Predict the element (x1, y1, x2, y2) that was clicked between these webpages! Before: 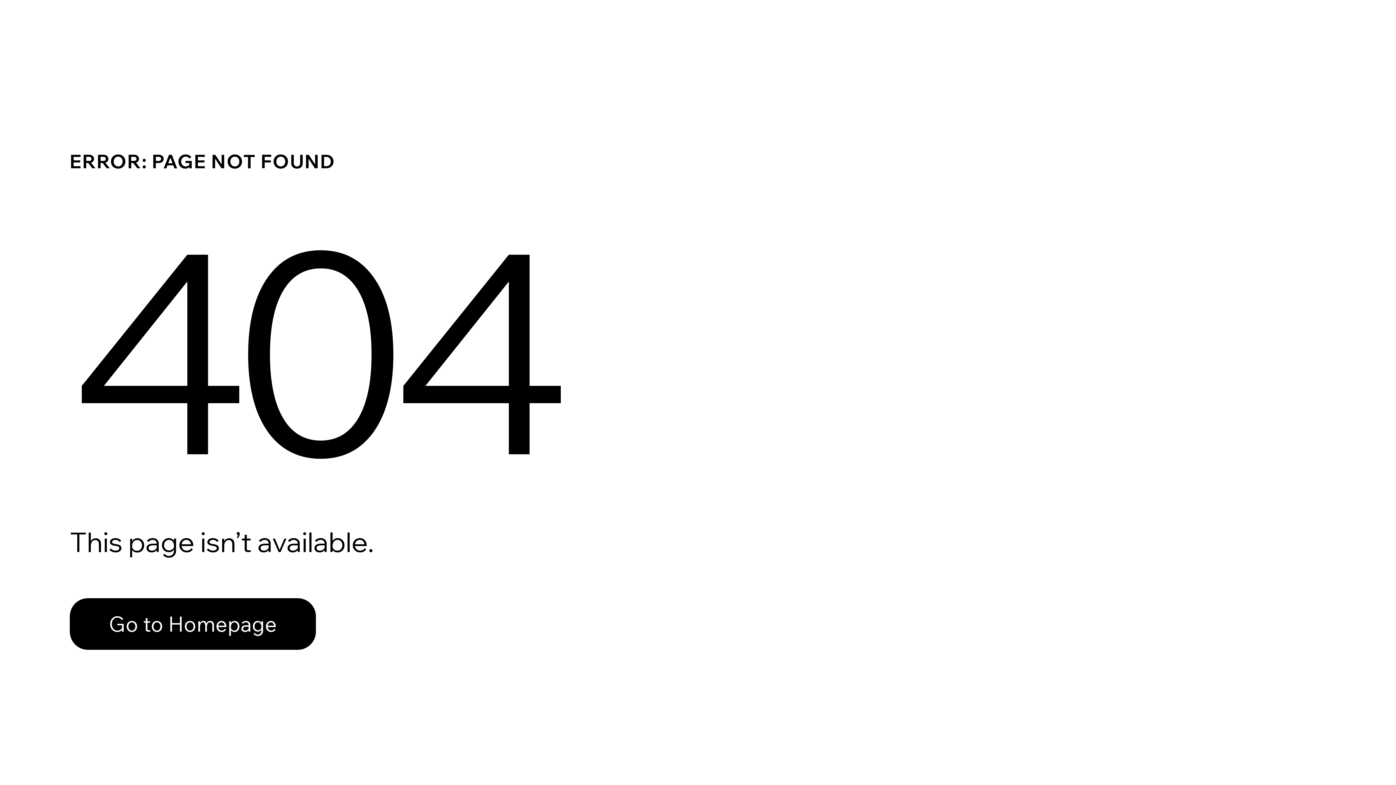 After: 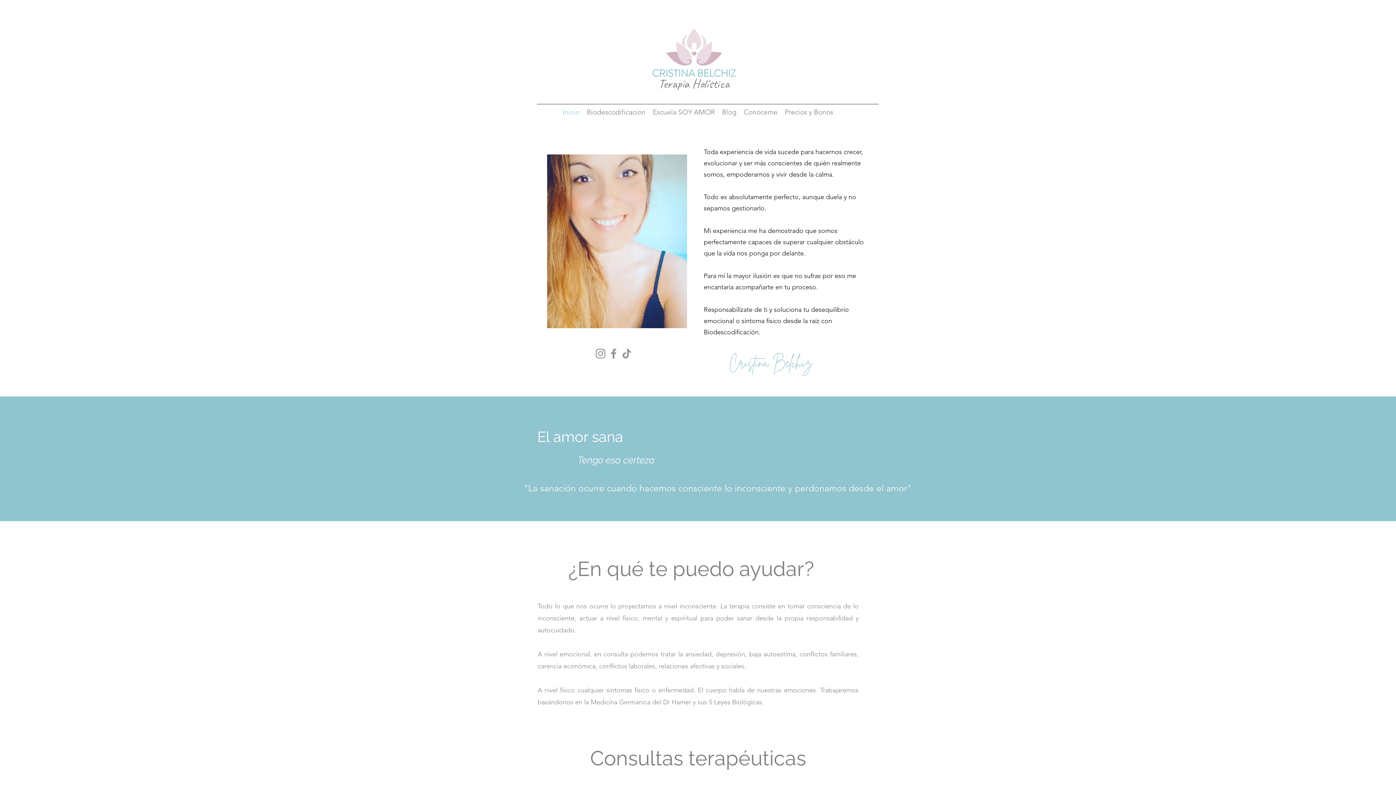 Action: bbox: (69, 598, 316, 650) label: Go to Homepage